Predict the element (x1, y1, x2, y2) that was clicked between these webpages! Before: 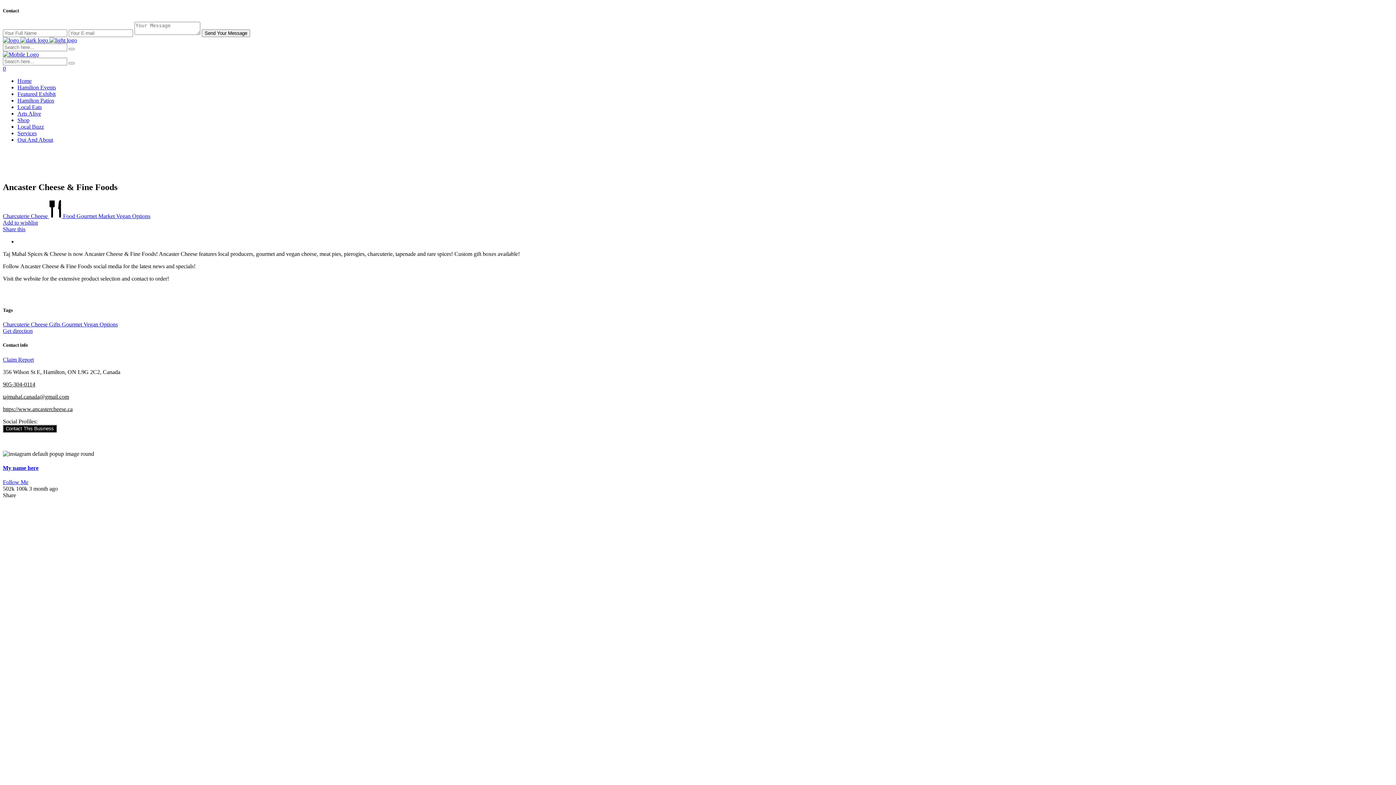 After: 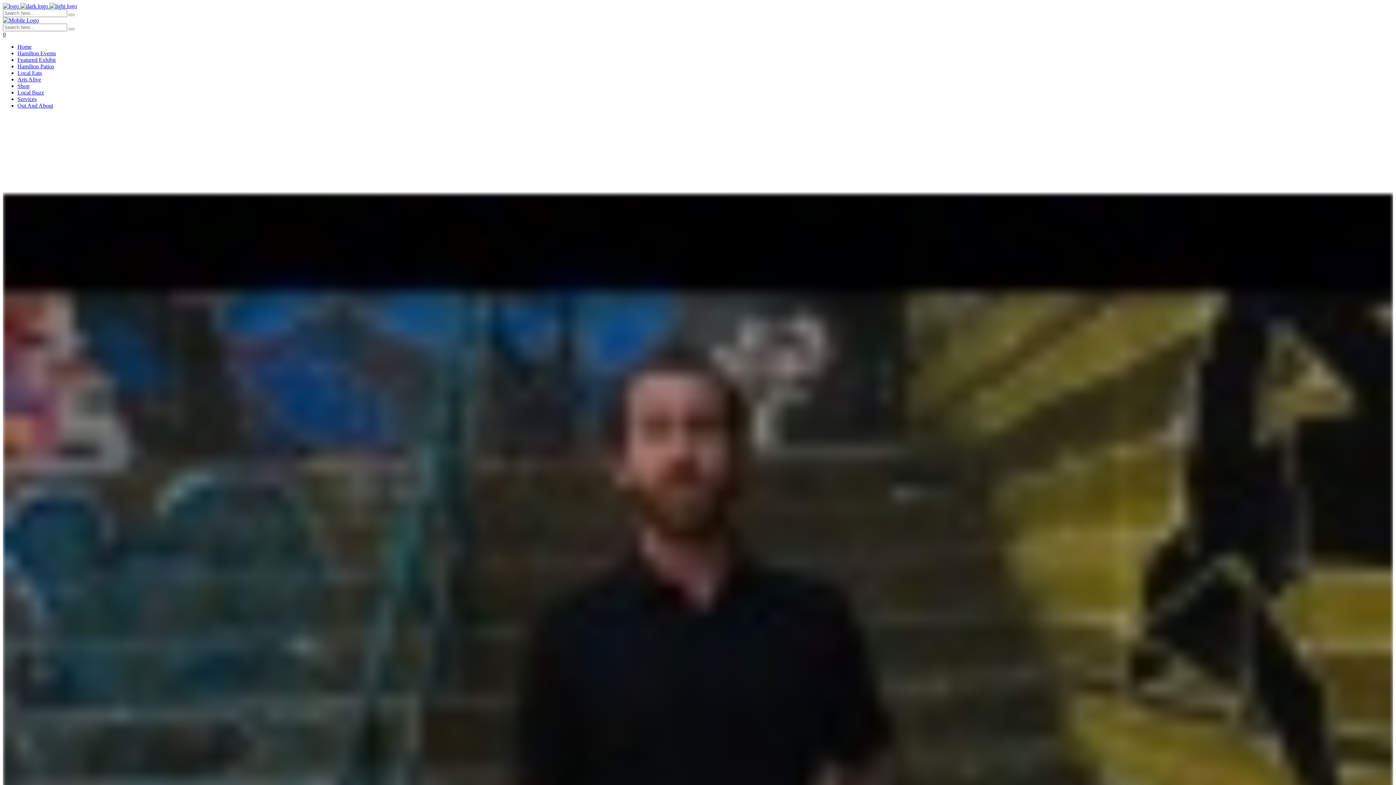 Action: bbox: (17, 110, 41, 116) label: Arts Alive